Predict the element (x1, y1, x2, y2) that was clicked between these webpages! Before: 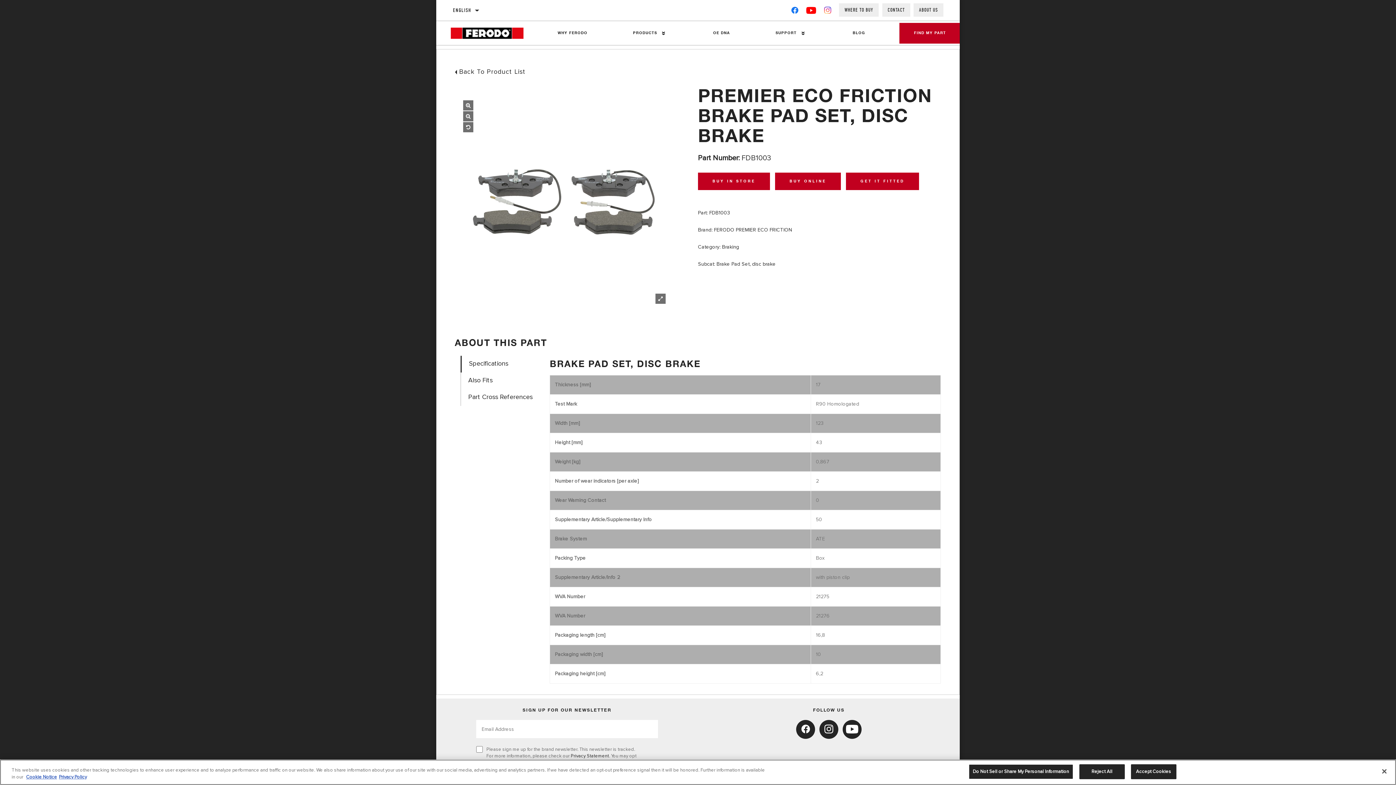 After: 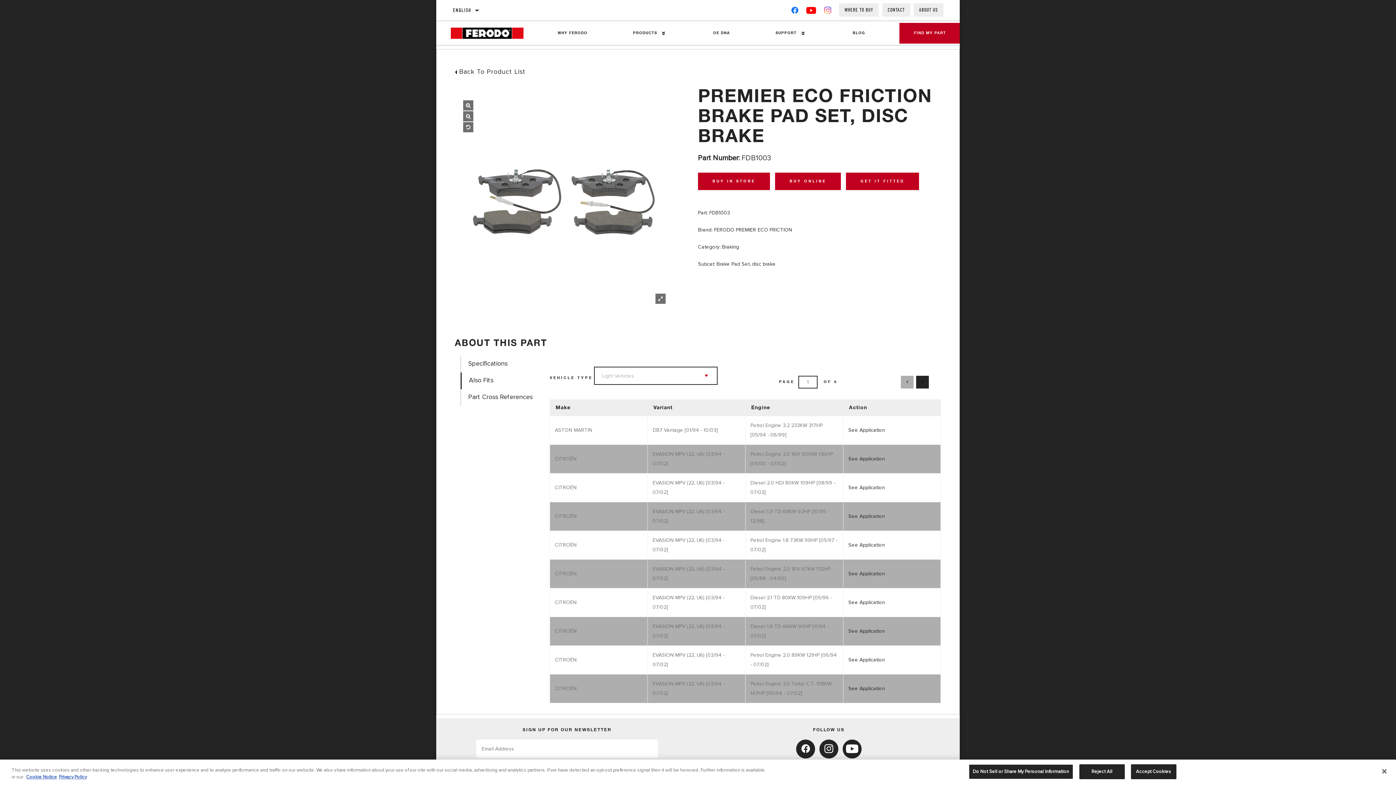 Action: label: Also Fits bbox: (468, 376, 492, 384)